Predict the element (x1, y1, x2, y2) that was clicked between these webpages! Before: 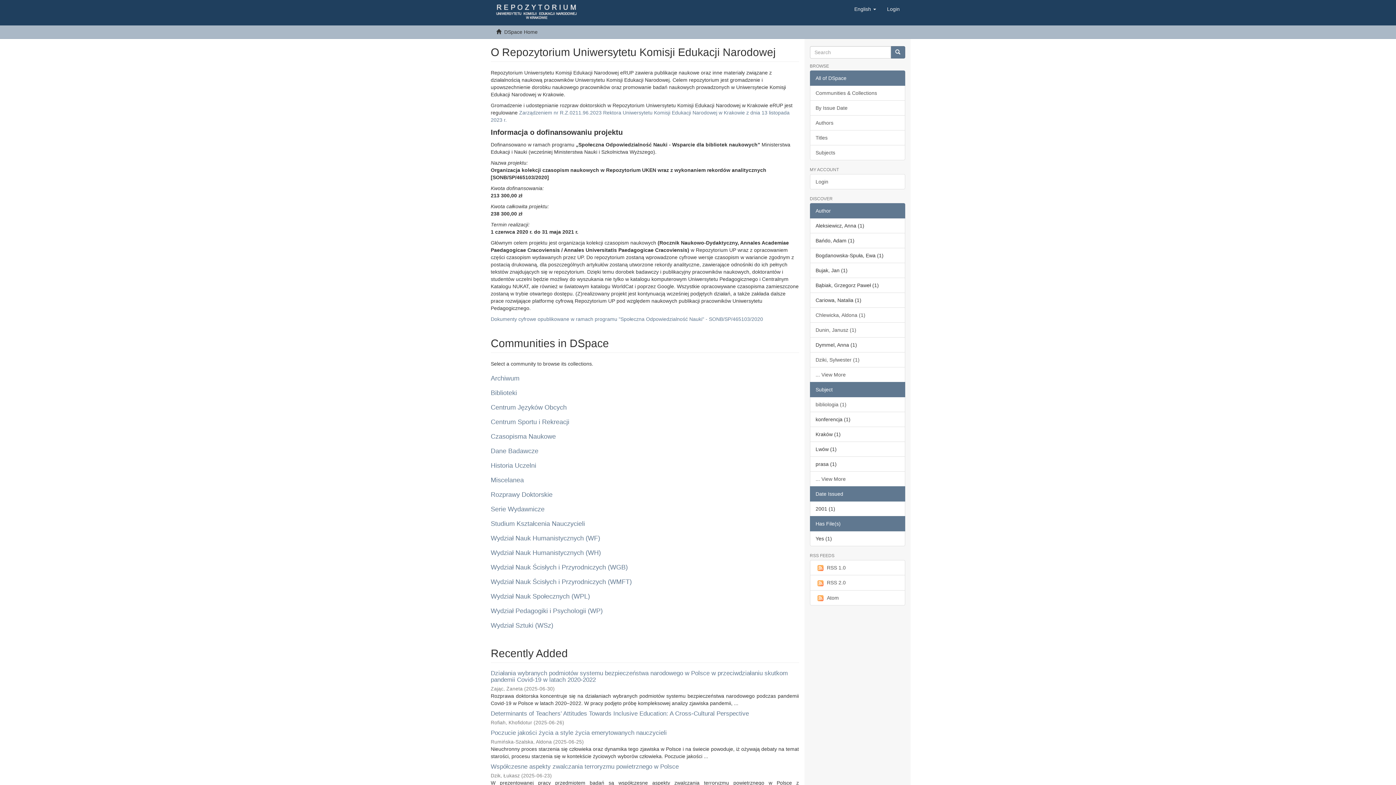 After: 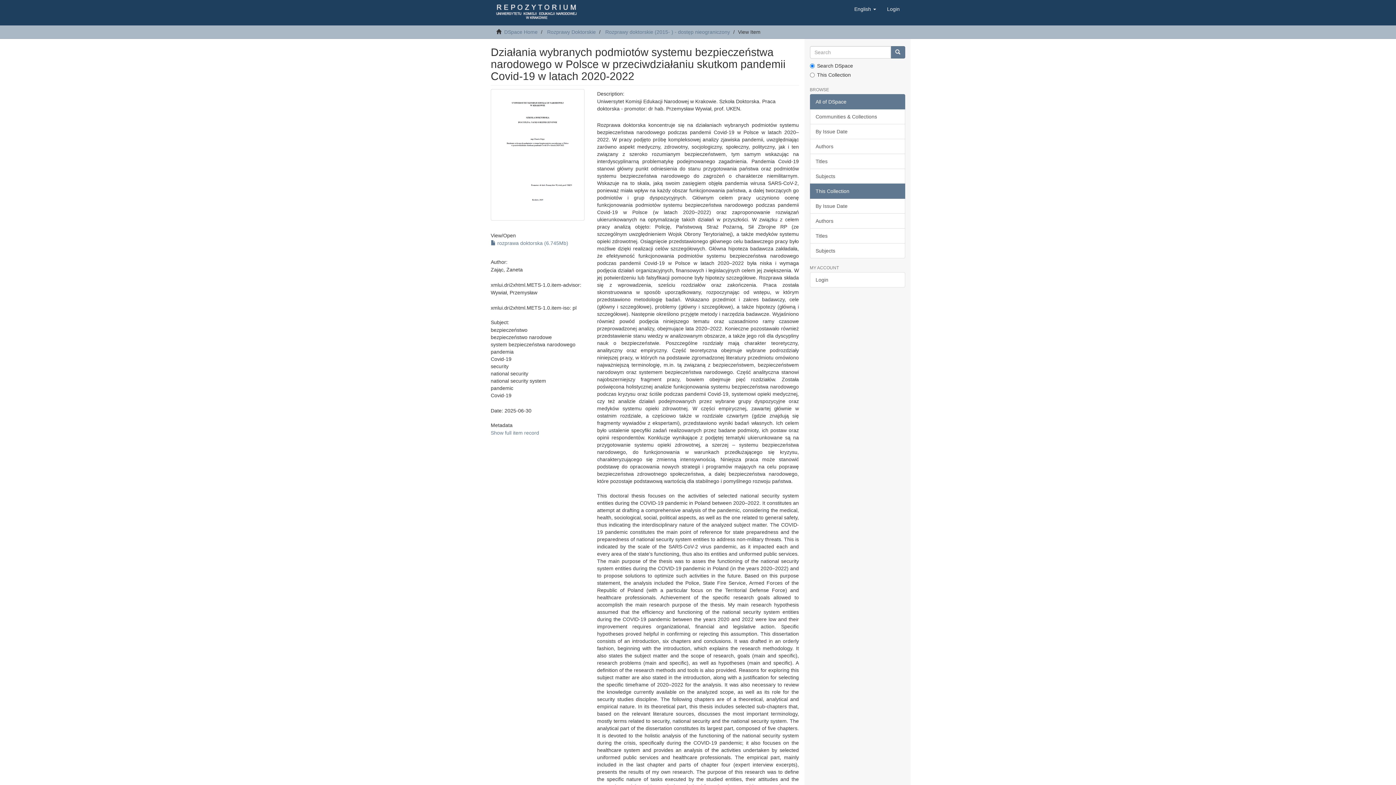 Action: bbox: (490, 670, 788, 683) label: Działania wybranych podmiotów systemu bezpieczeństwa narodowego w Polsce w przeciwdziałaniu skutkom pandemii Covid-19 w latach 2020-2022